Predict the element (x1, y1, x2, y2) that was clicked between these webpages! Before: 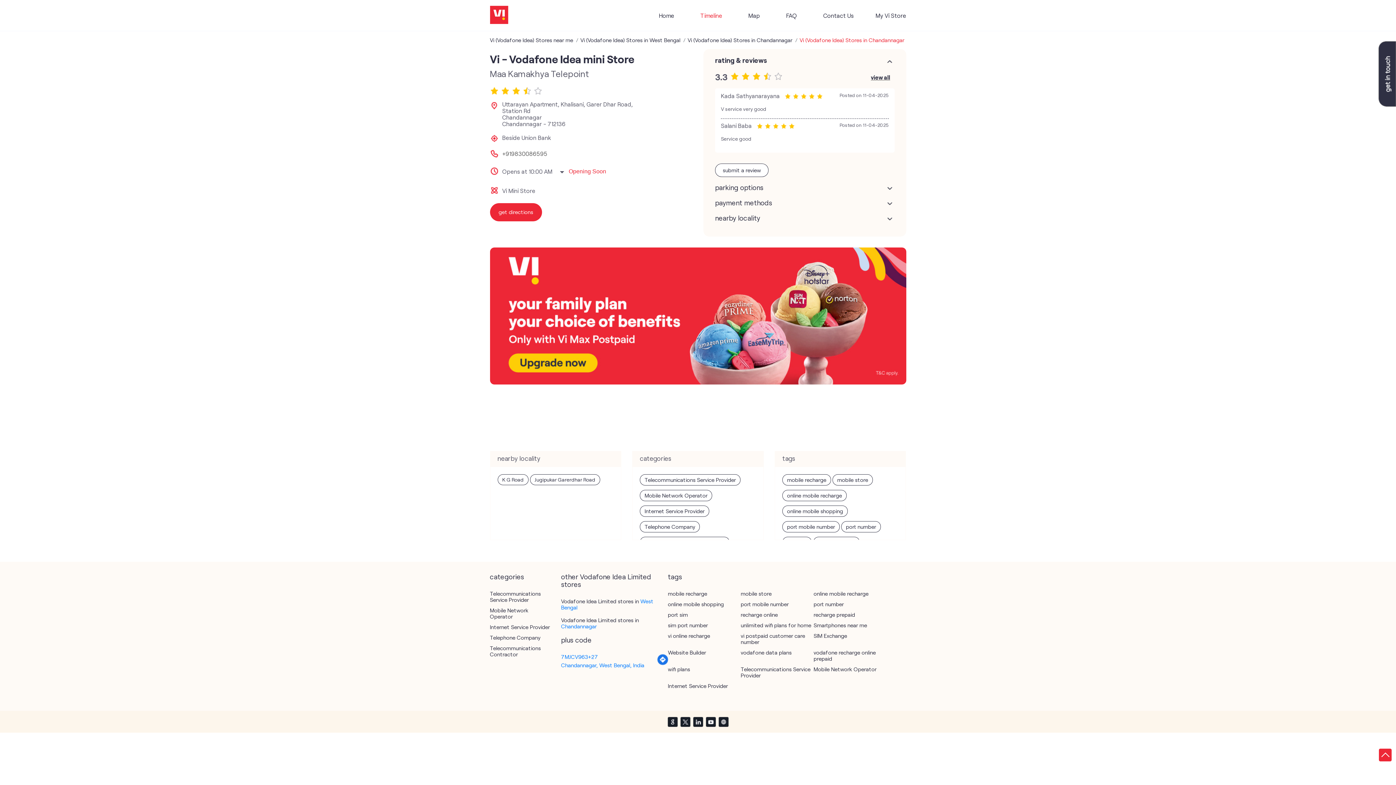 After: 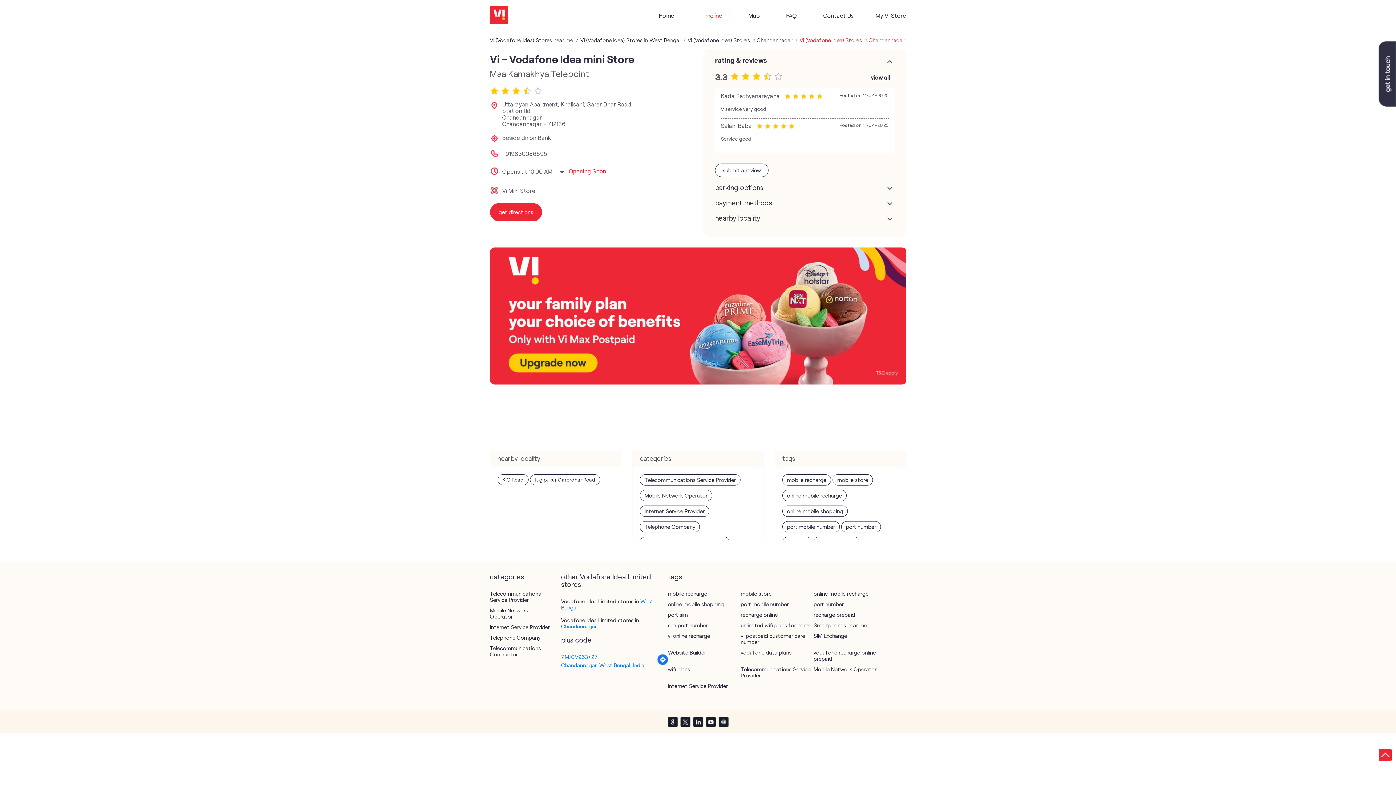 Action: bbox: (692, 716, 703, 727)